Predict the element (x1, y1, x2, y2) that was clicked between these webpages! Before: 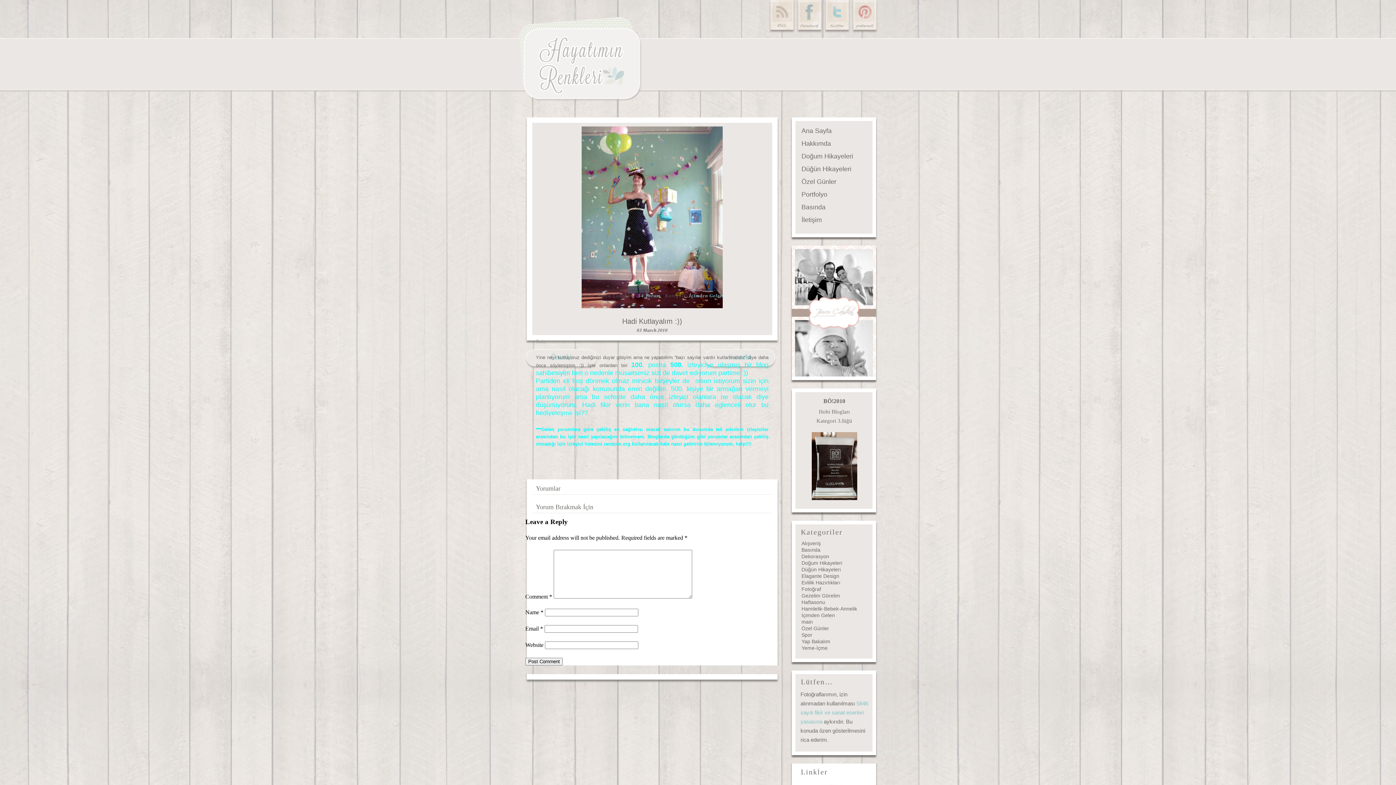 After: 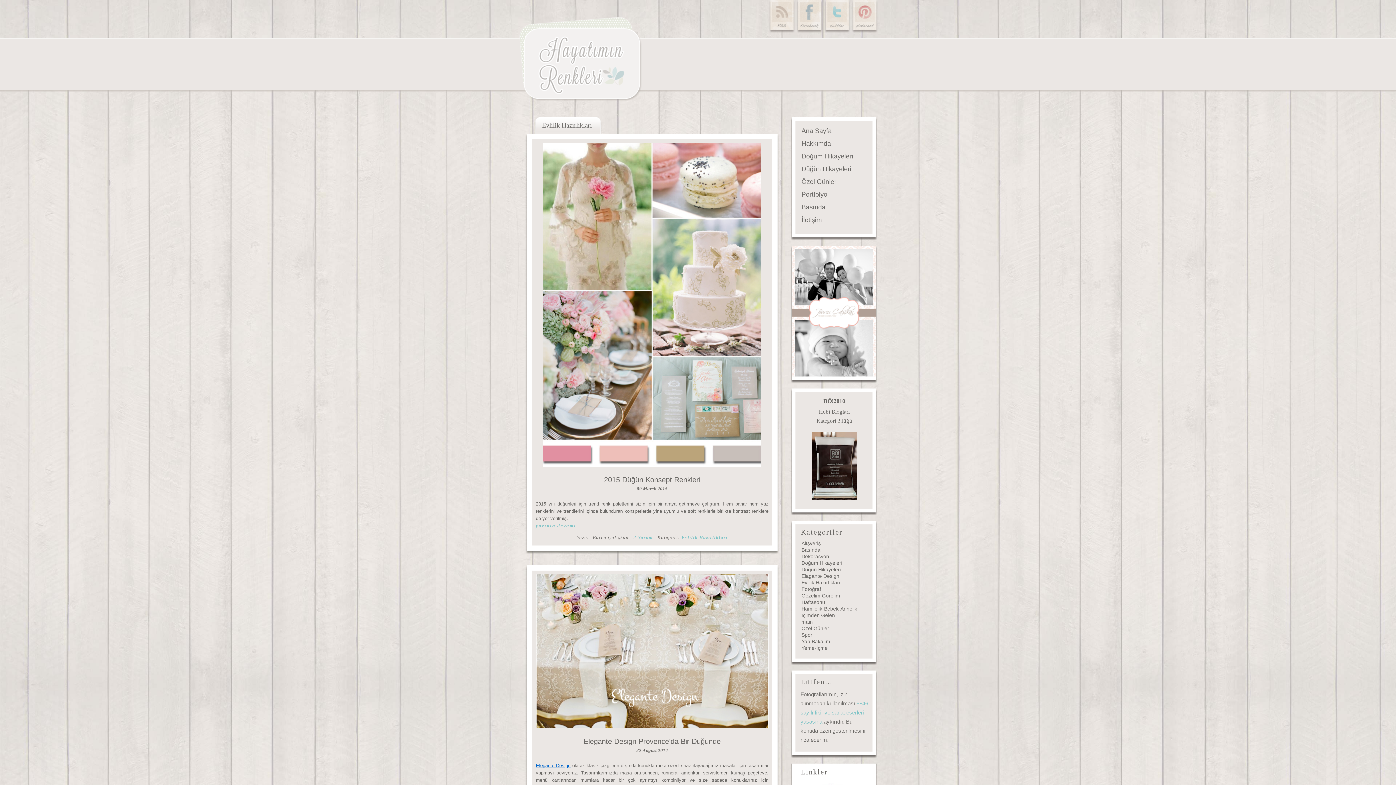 Action: bbox: (801, 580, 840, 585) label: Evlilik Hazırlıkları